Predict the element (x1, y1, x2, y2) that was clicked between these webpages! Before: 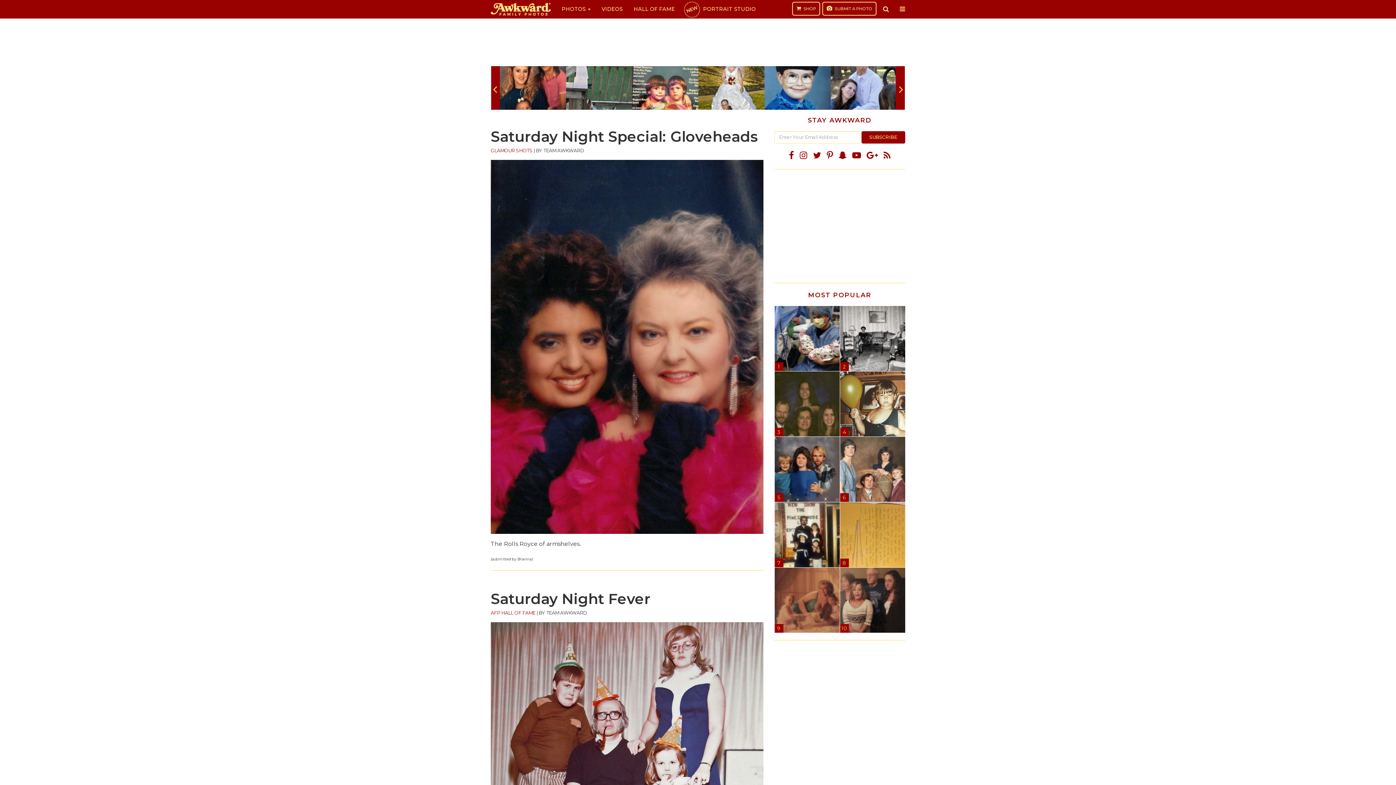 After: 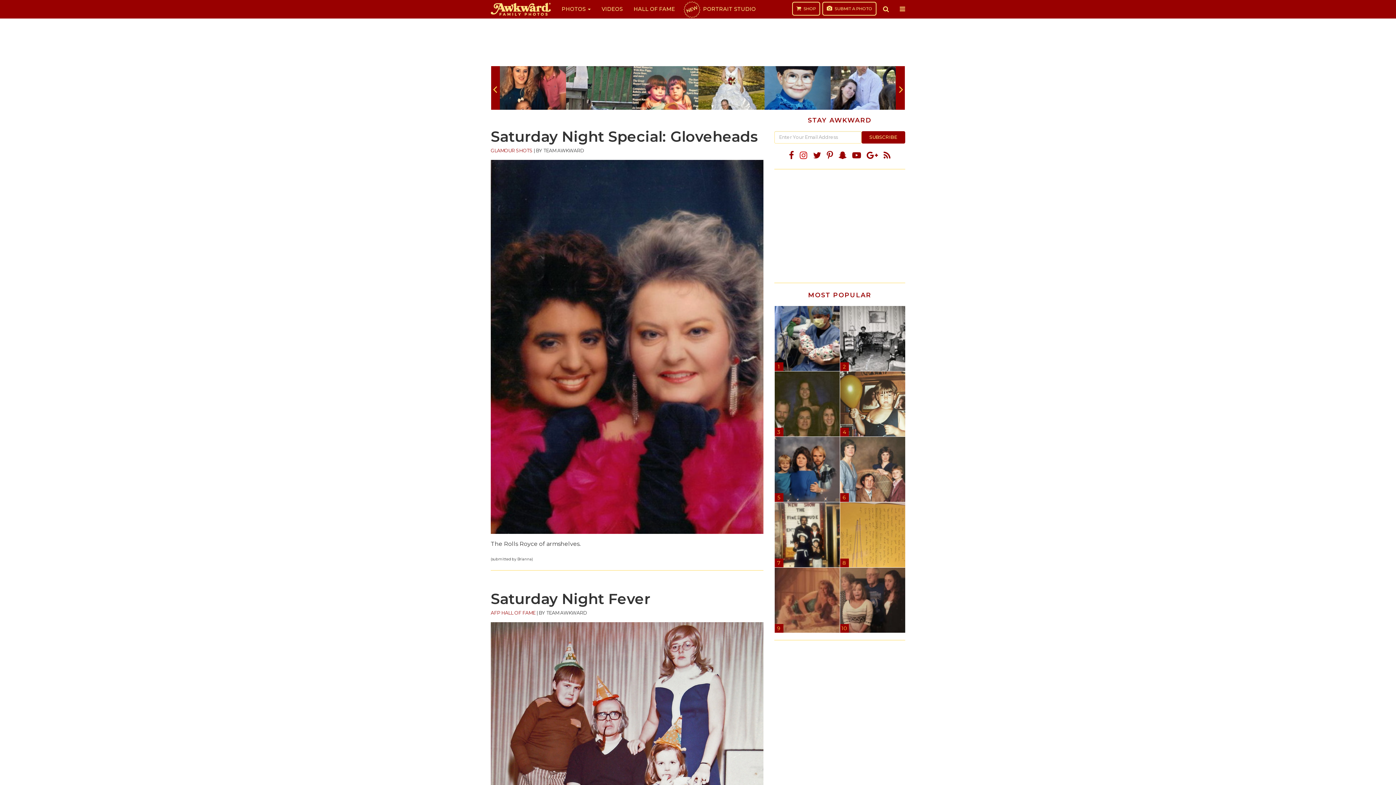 Action: bbox: (800, 150, 807, 160)